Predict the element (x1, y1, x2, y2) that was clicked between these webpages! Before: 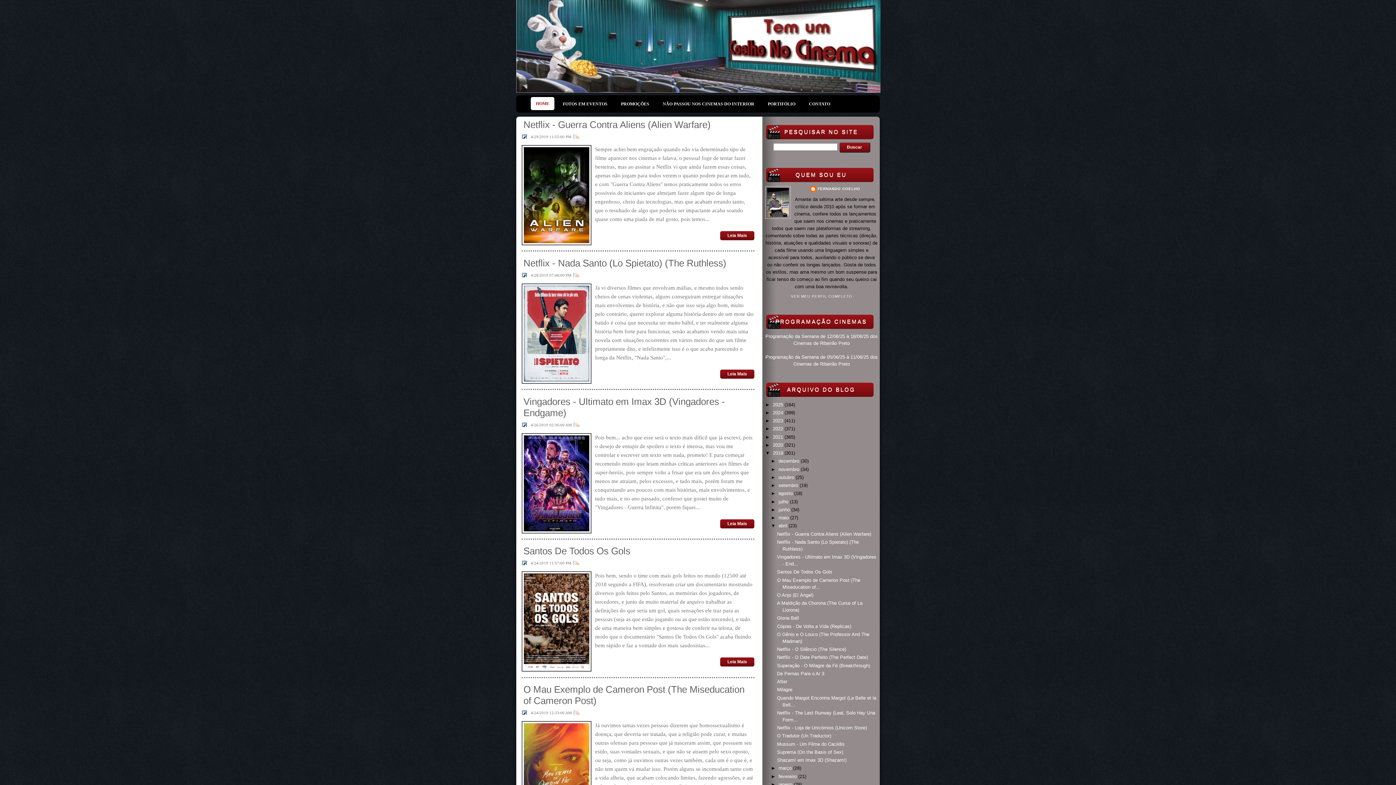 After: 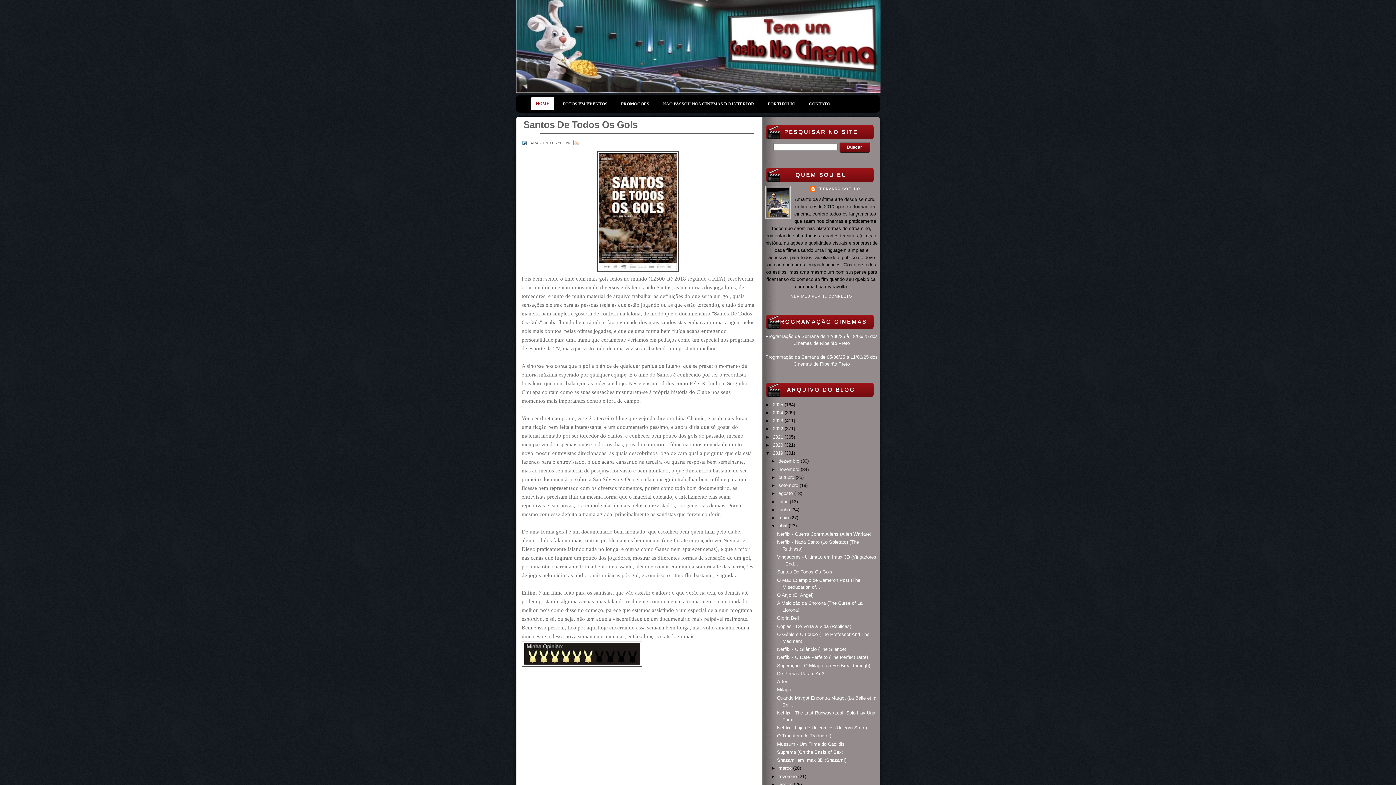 Action: bbox: (720, 657, 754, 667) label: Leia Mais